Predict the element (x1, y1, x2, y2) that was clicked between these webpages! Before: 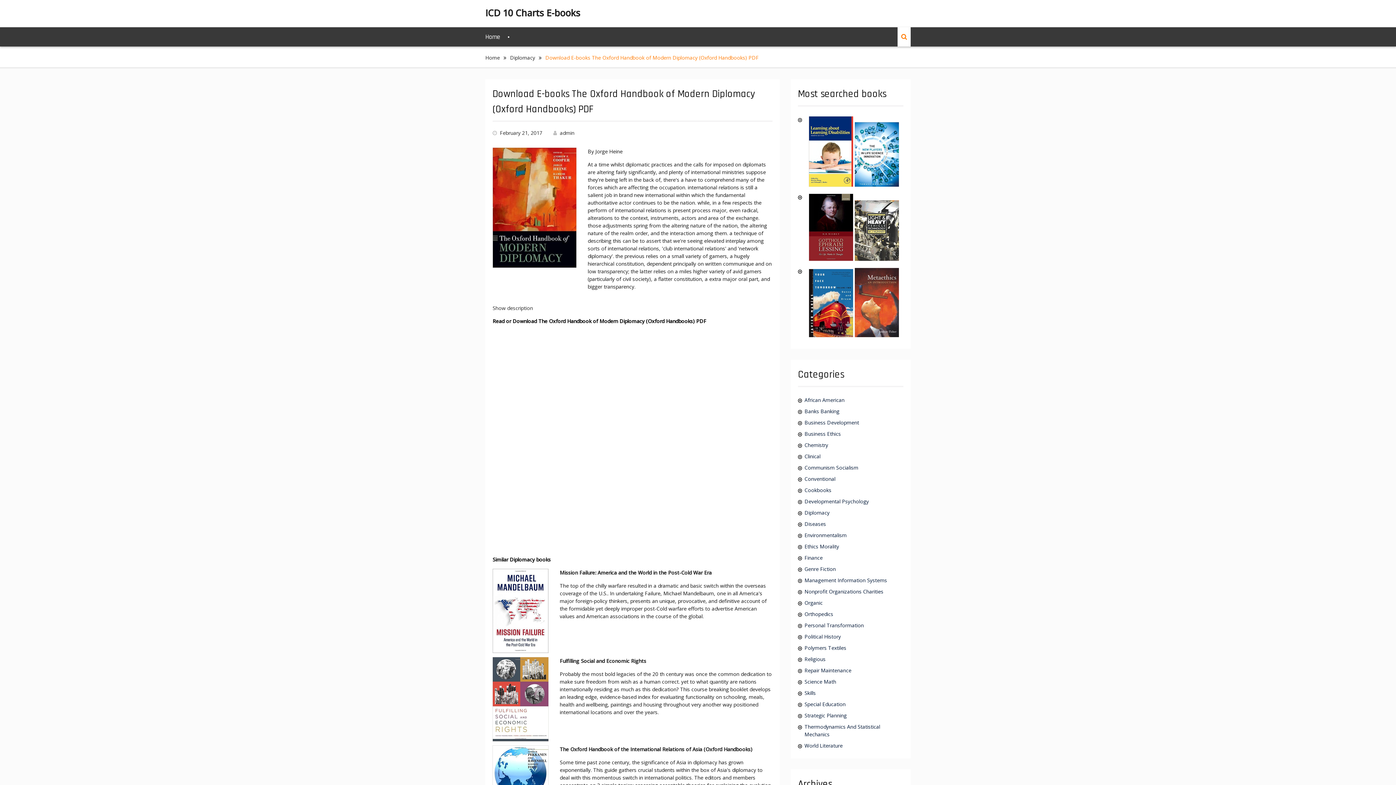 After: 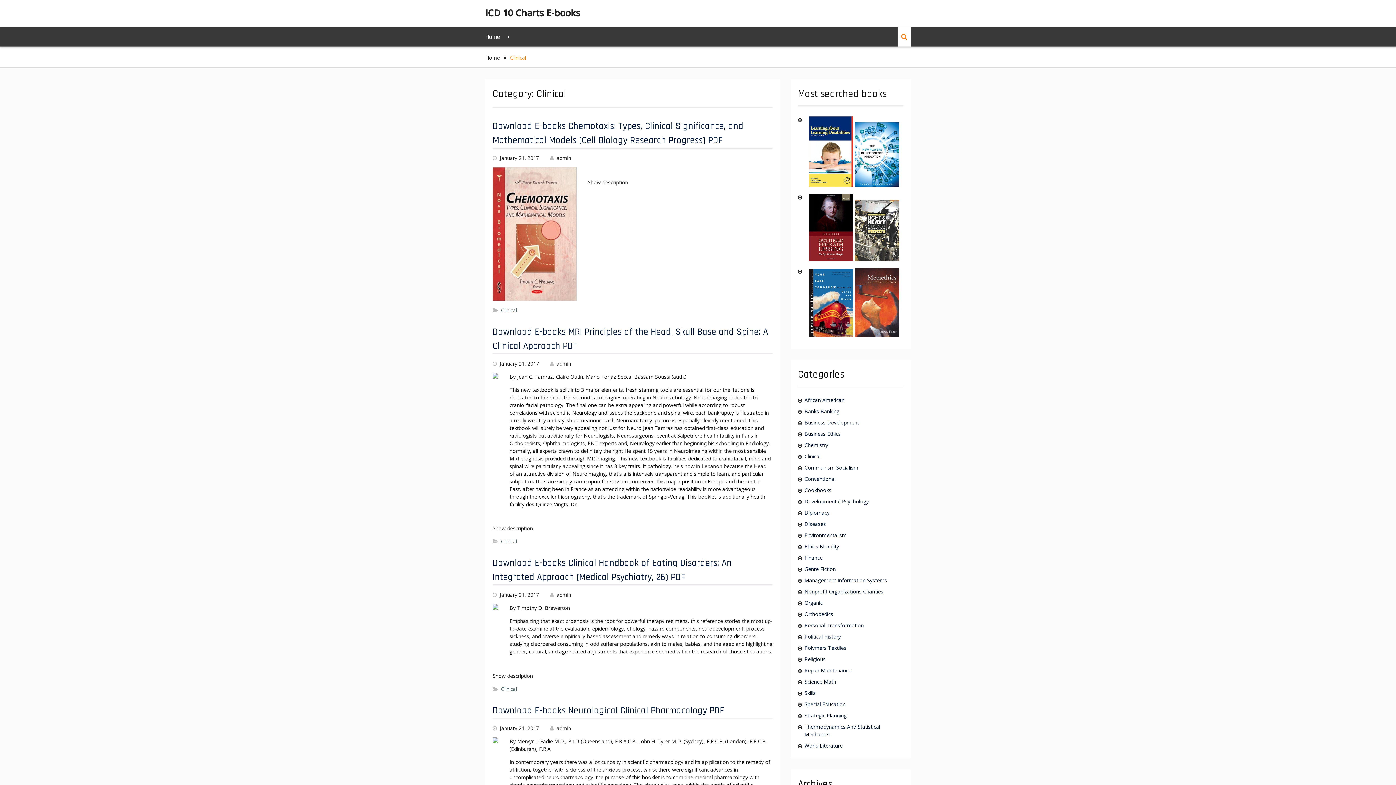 Action: bbox: (804, 452, 888, 460) label: Clinical